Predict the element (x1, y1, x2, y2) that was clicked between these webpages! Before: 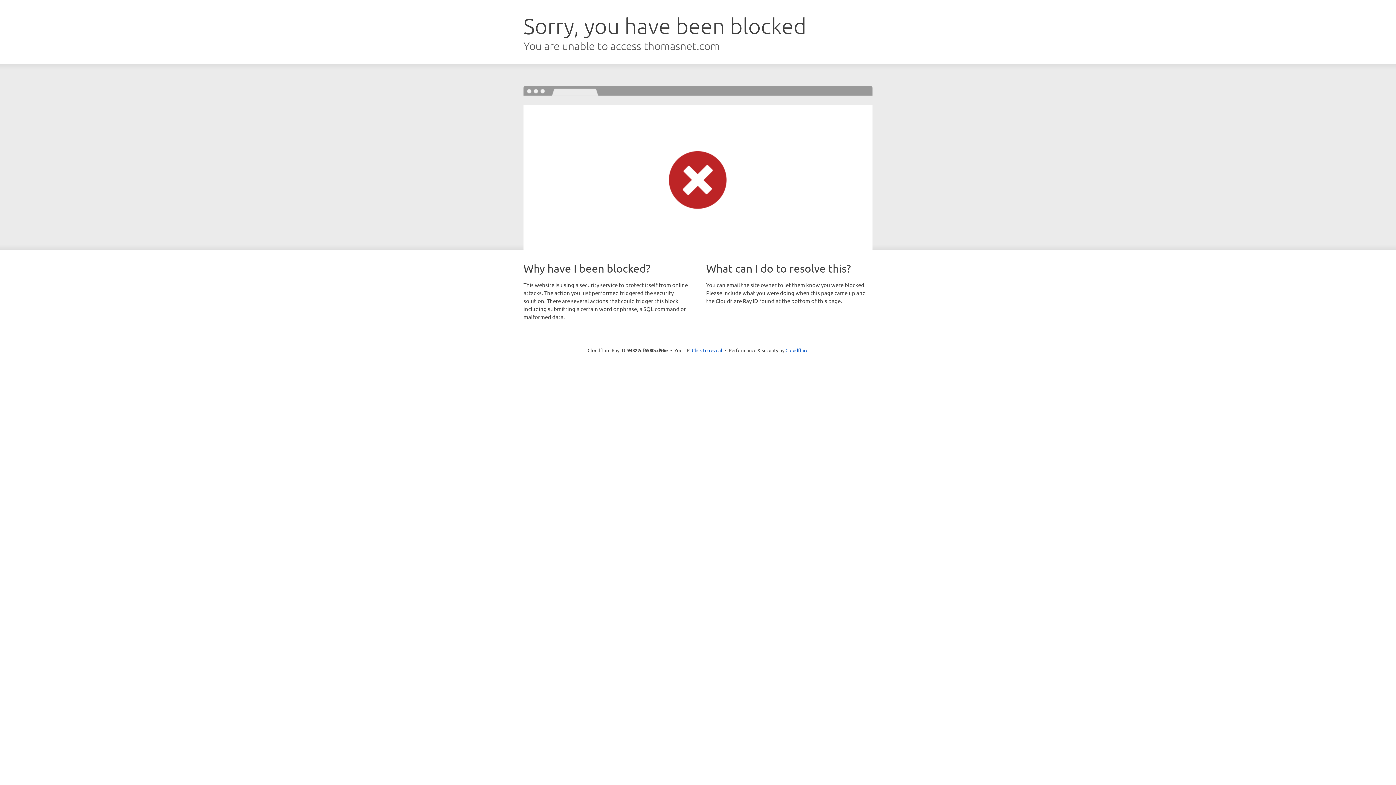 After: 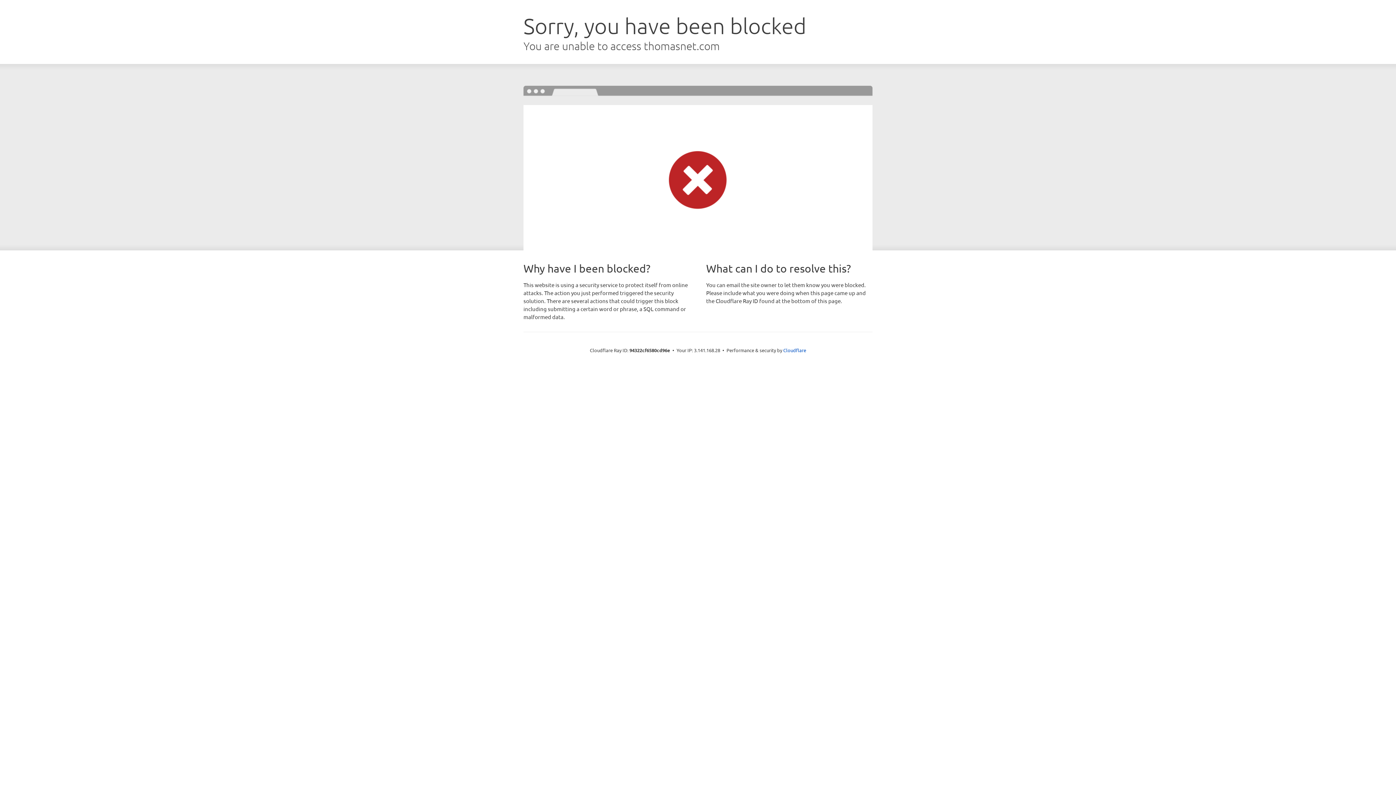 Action: bbox: (692, 346, 722, 353) label: Click to reveal